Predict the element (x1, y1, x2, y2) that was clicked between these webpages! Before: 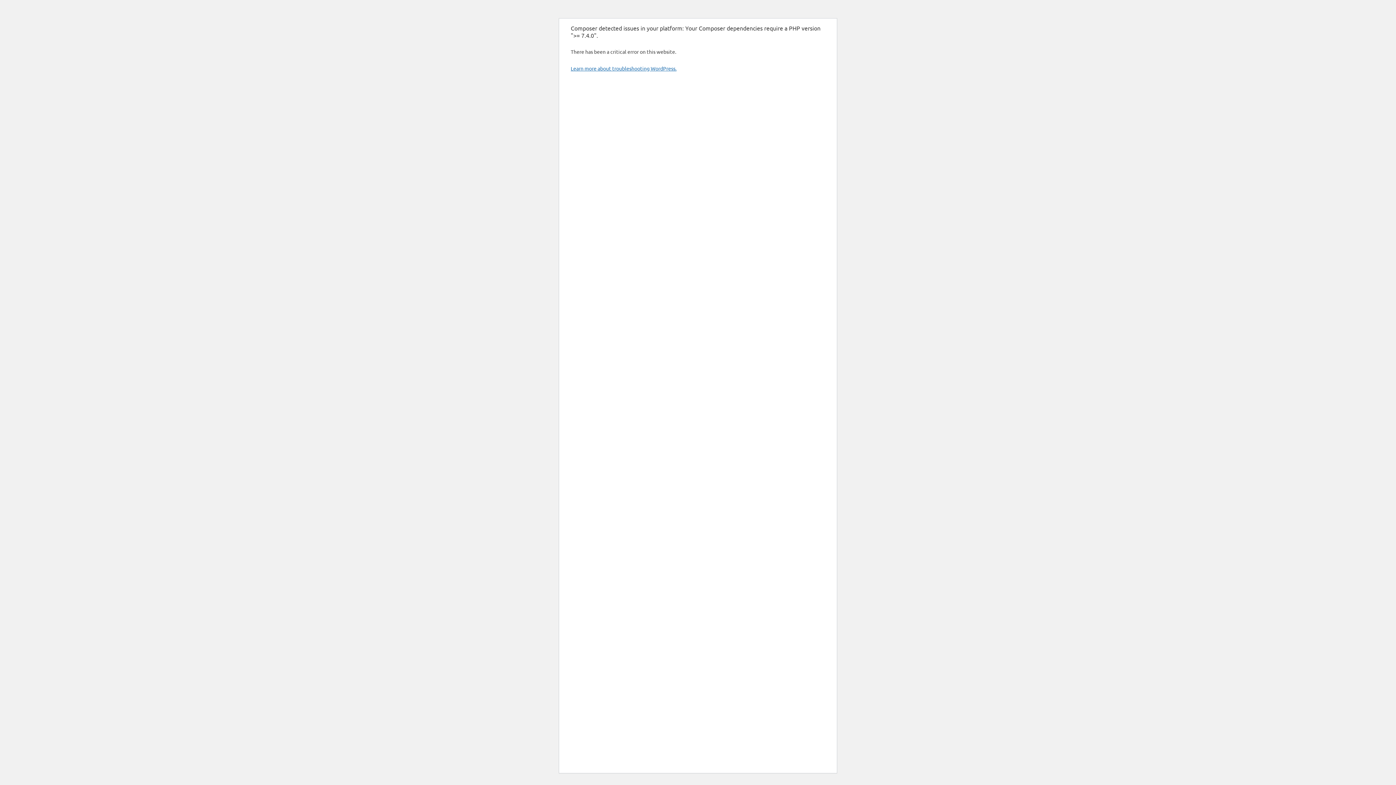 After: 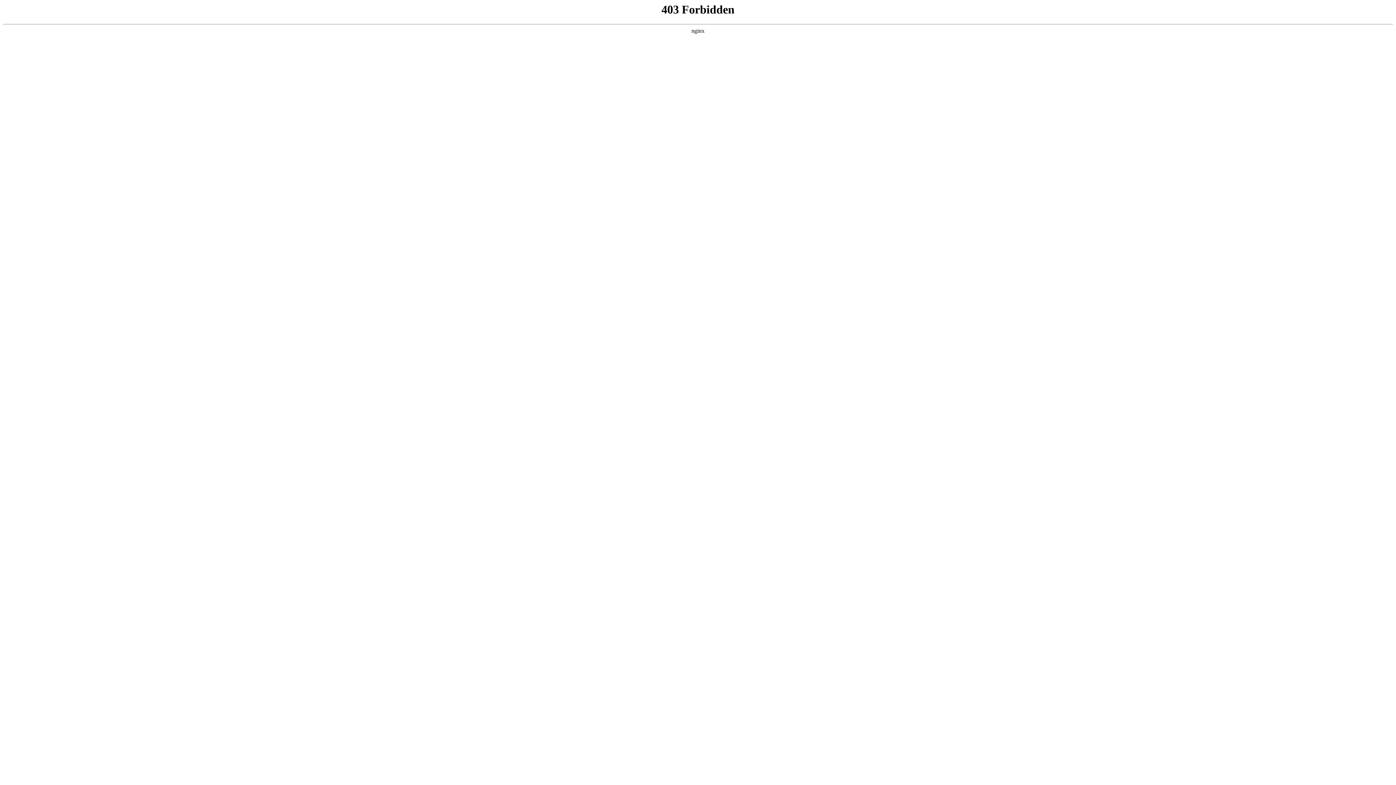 Action: bbox: (570, 65, 676, 71) label: Learn more about troubleshooting WordPress.